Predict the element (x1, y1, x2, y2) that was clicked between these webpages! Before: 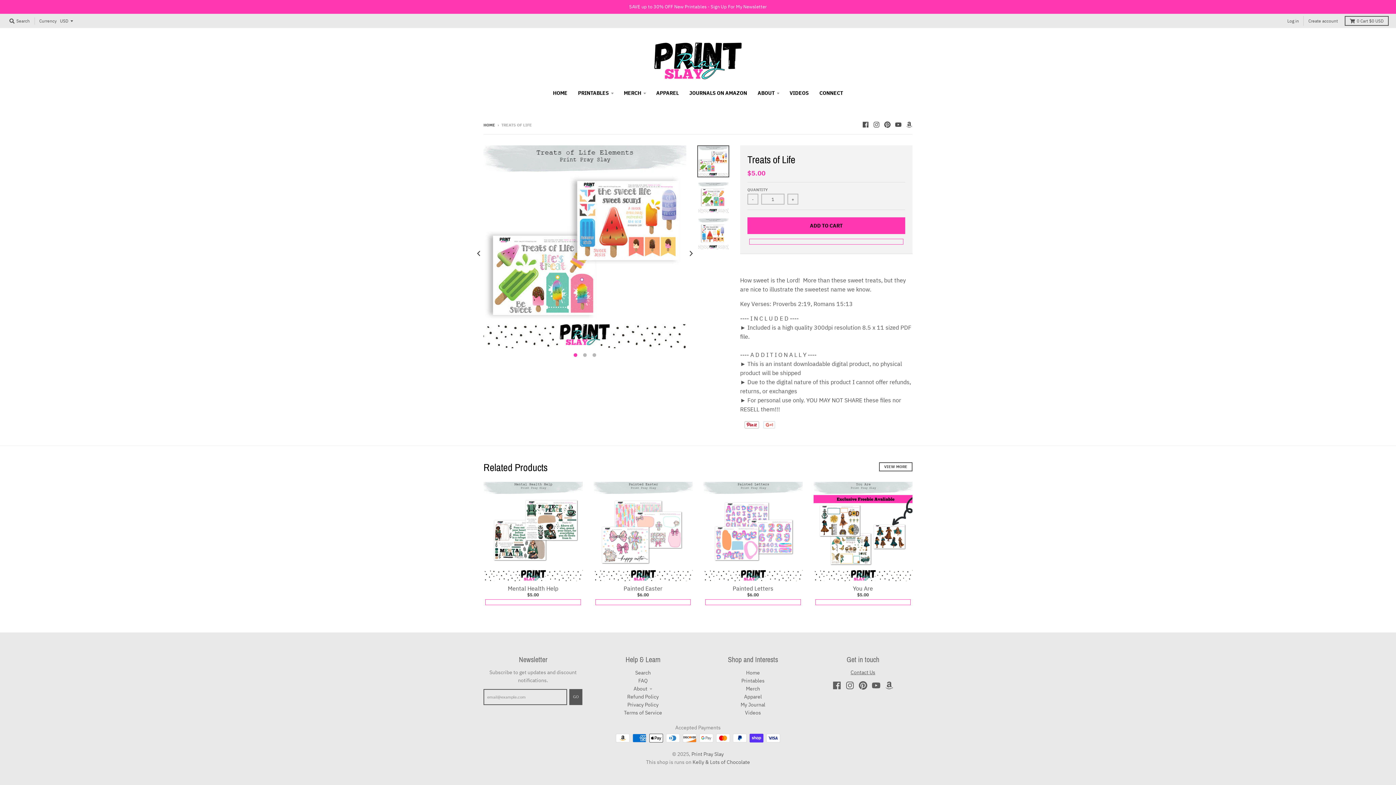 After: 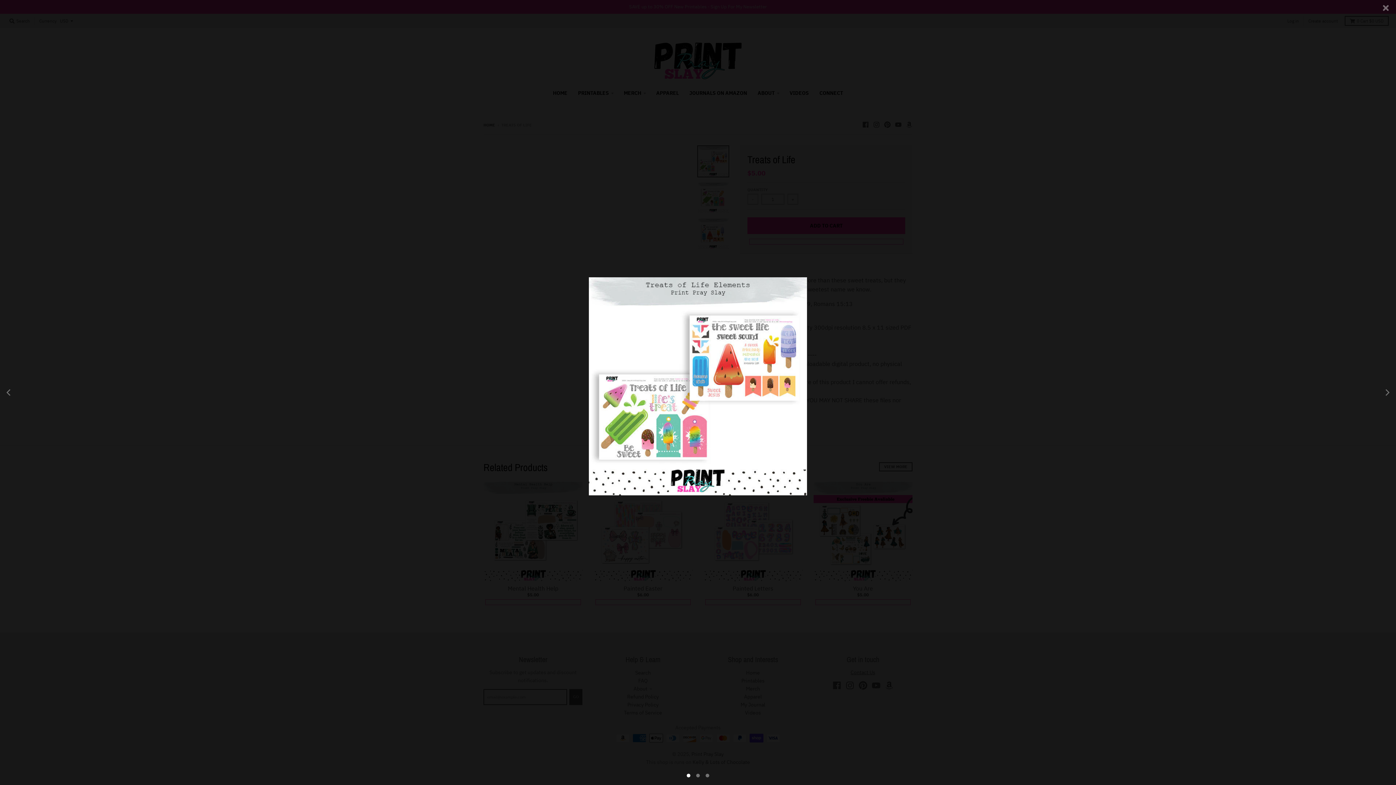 Action: bbox: (483, 145, 686, 348)